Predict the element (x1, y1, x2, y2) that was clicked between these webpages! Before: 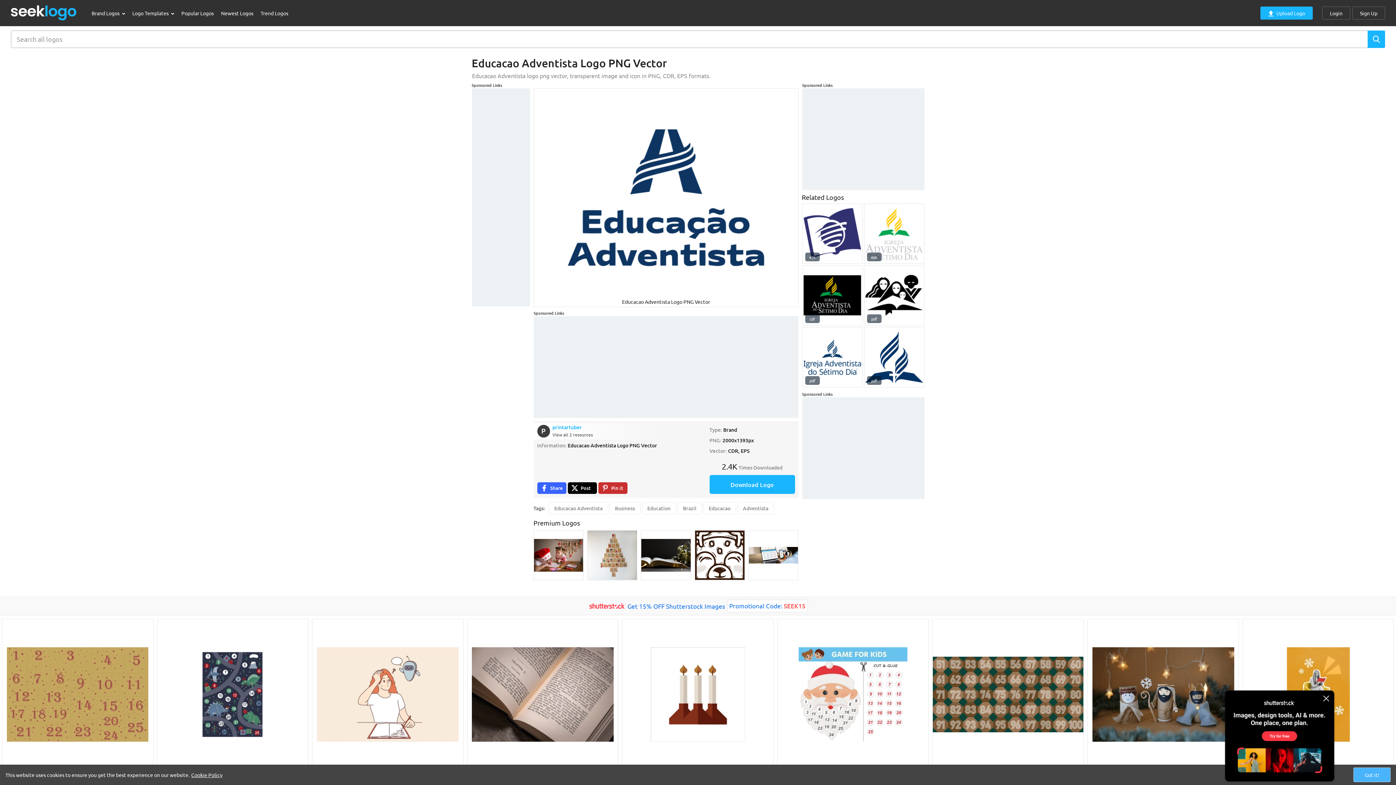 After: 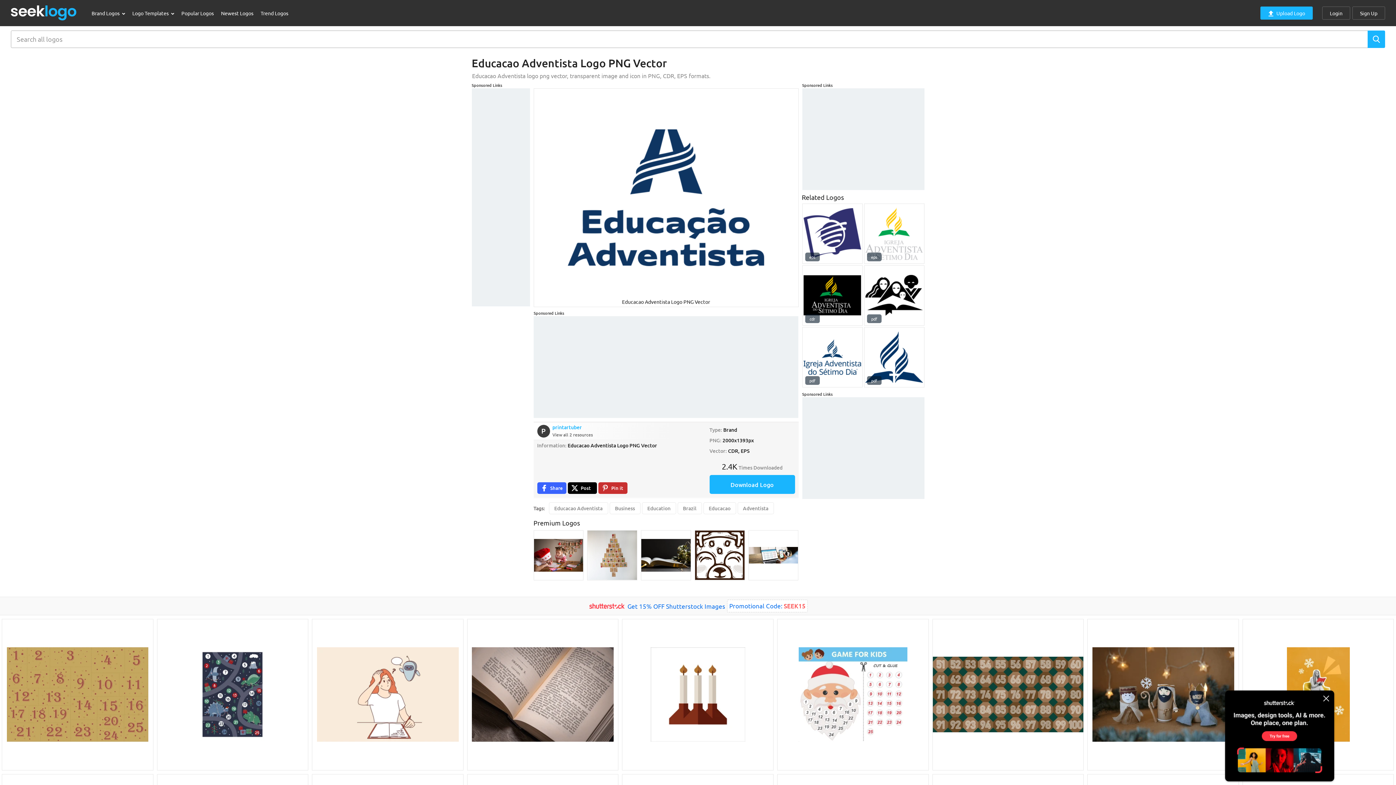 Action: label: Got it! bbox: (1353, 768, 1390, 782)